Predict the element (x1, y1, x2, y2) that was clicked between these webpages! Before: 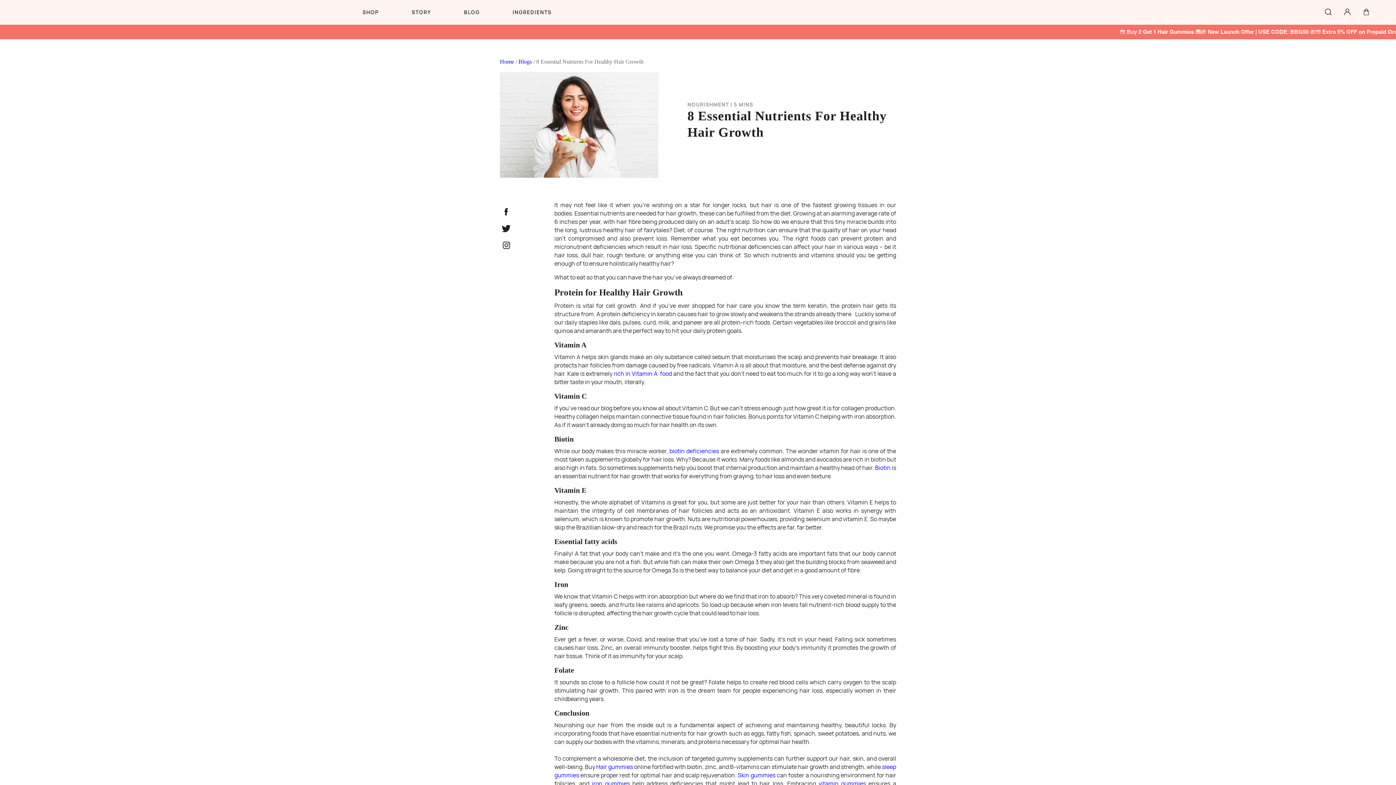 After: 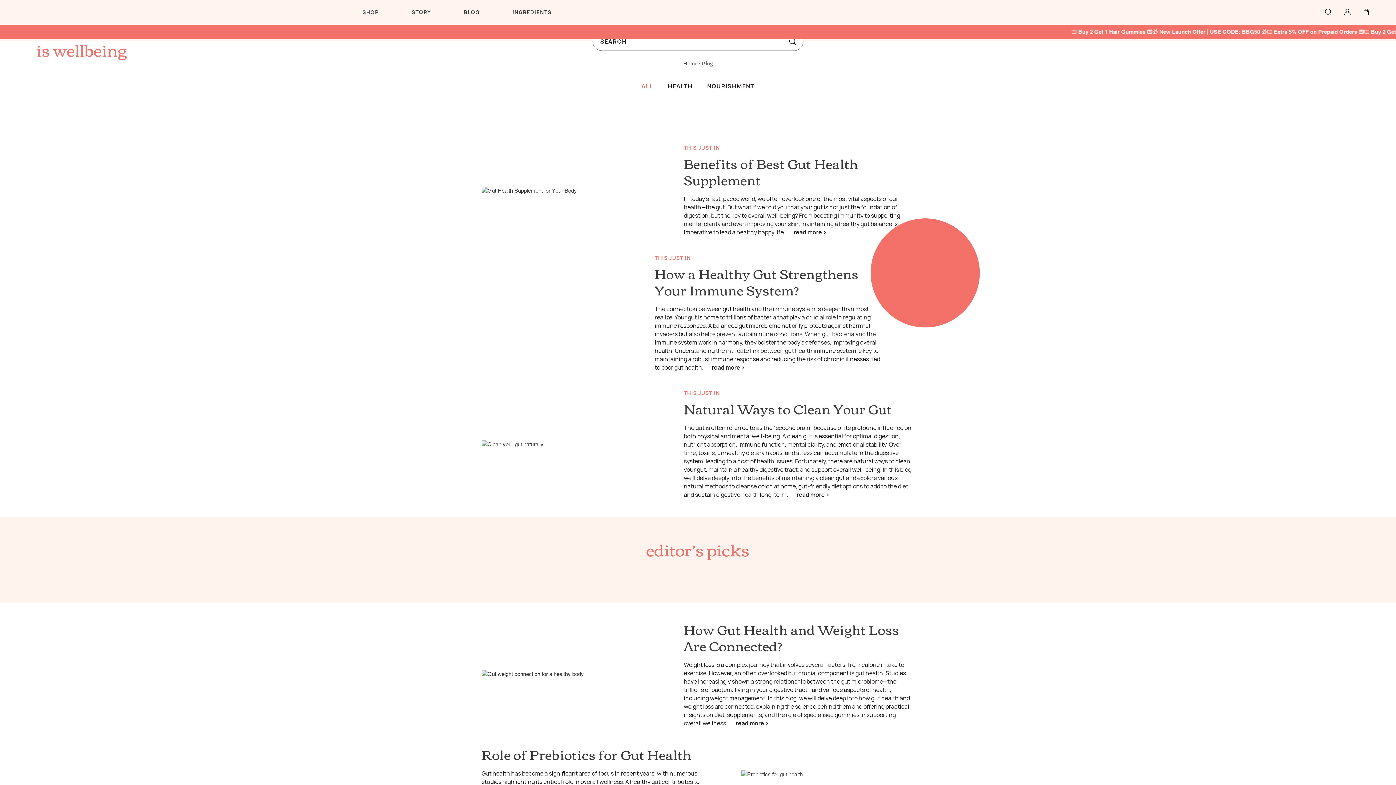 Action: bbox: (518, 58, 533, 64) label: Blogs 